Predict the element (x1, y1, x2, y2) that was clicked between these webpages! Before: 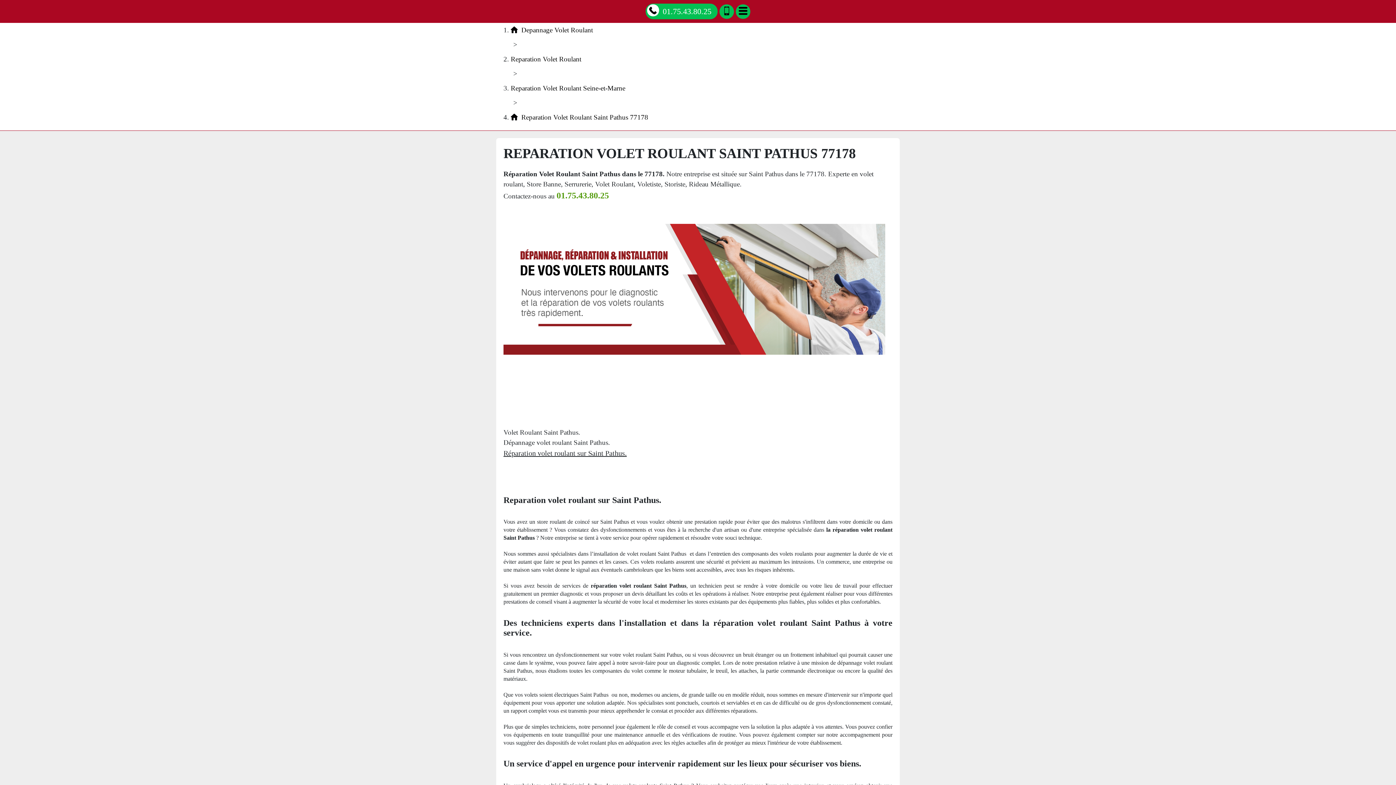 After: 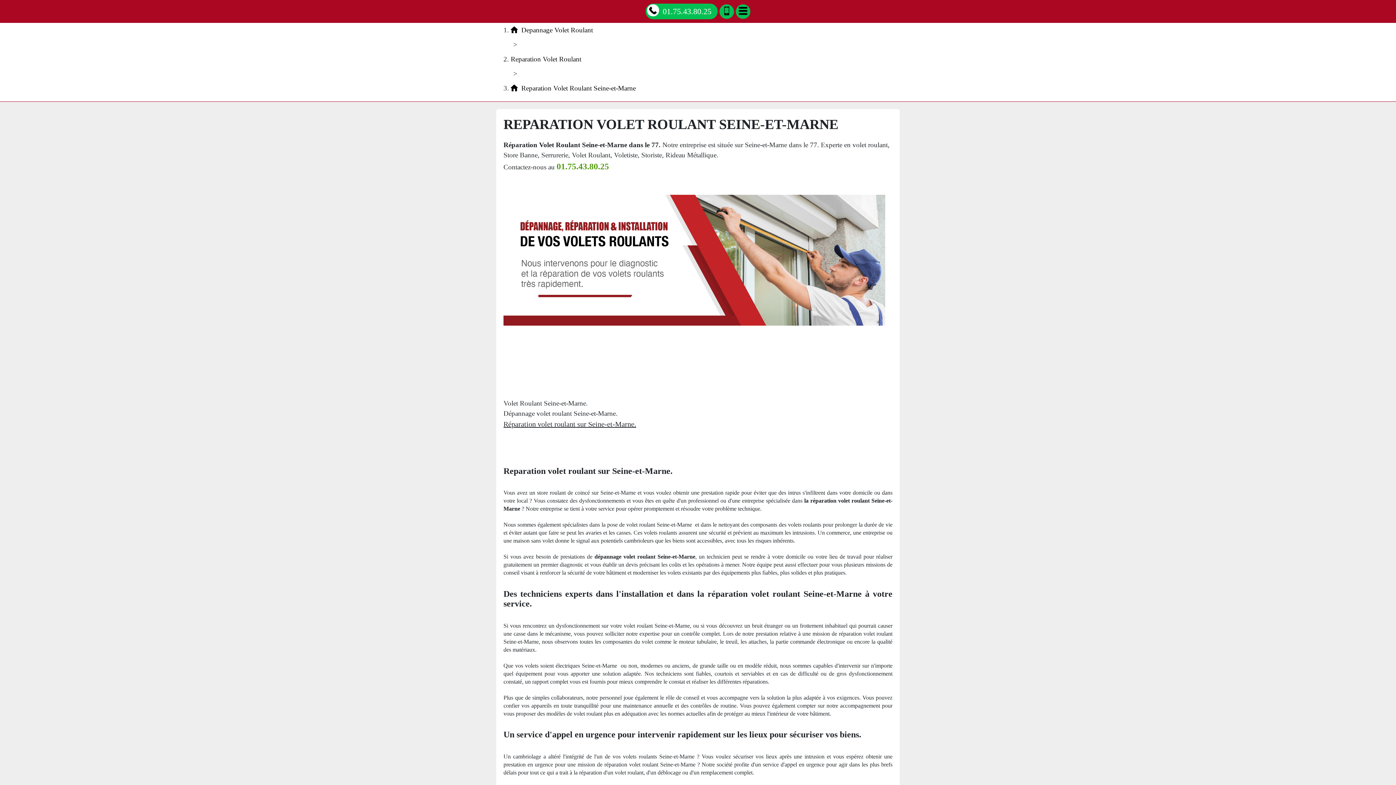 Action: bbox: (510, 84, 625, 92) label: Reparation Volet Roulant Seine-et-Marne